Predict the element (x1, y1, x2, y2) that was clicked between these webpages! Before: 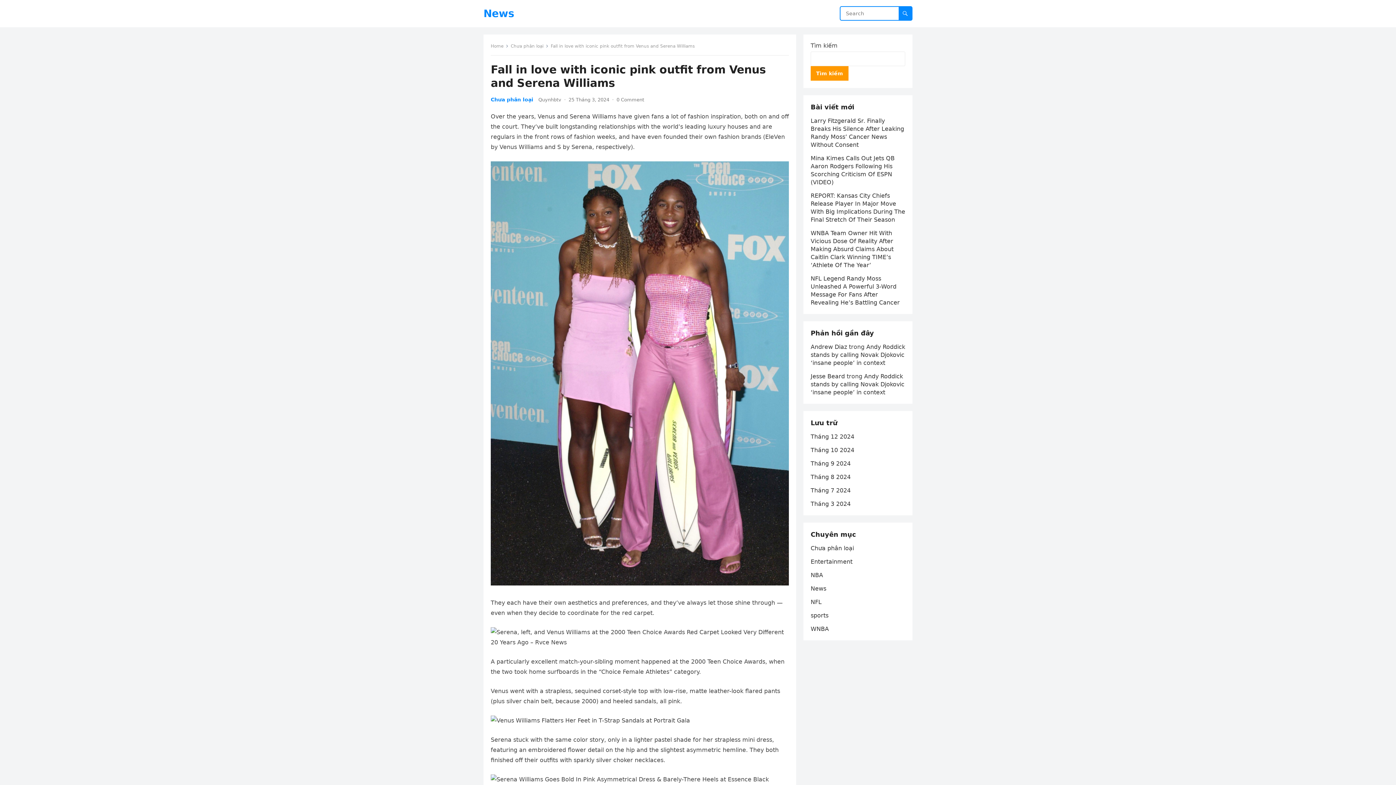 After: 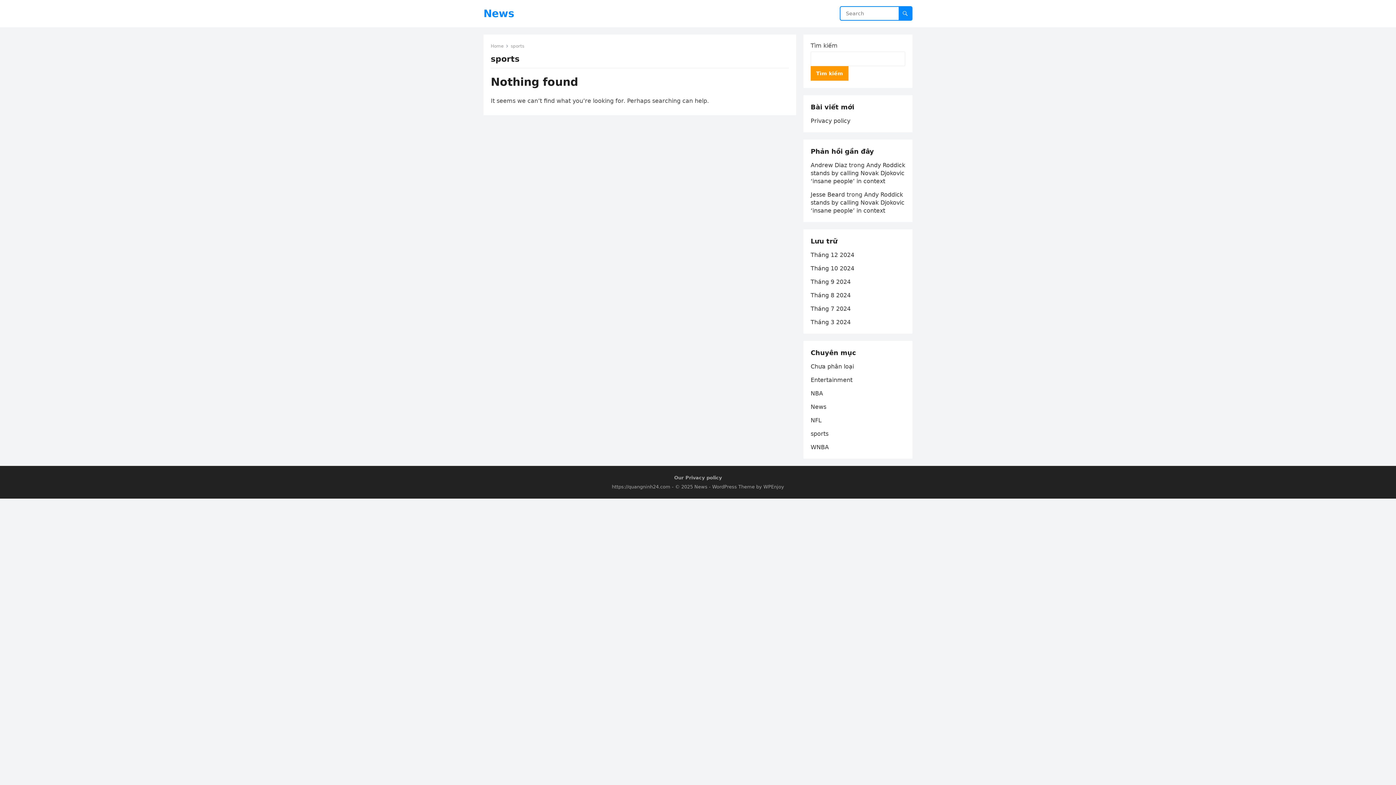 Action: bbox: (810, 612, 828, 619) label: sports